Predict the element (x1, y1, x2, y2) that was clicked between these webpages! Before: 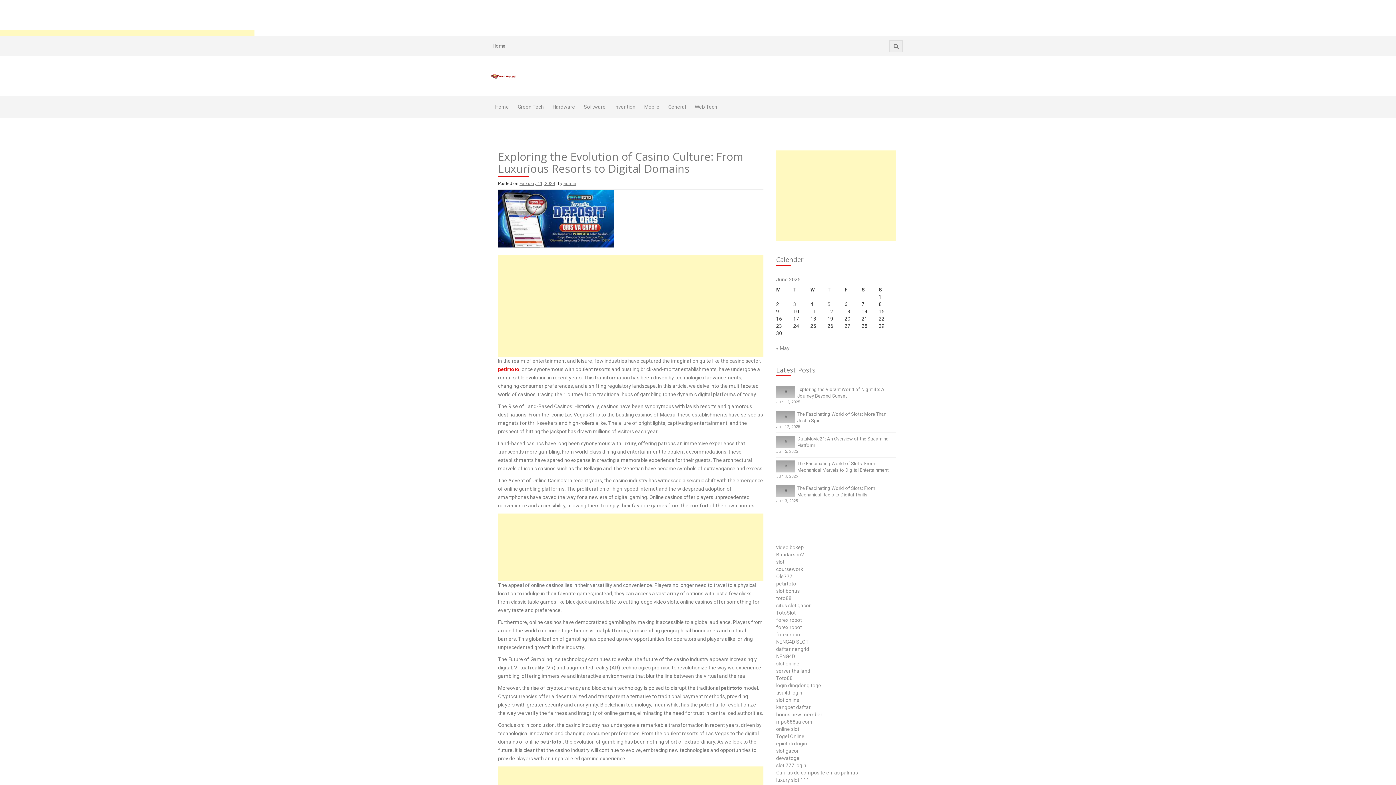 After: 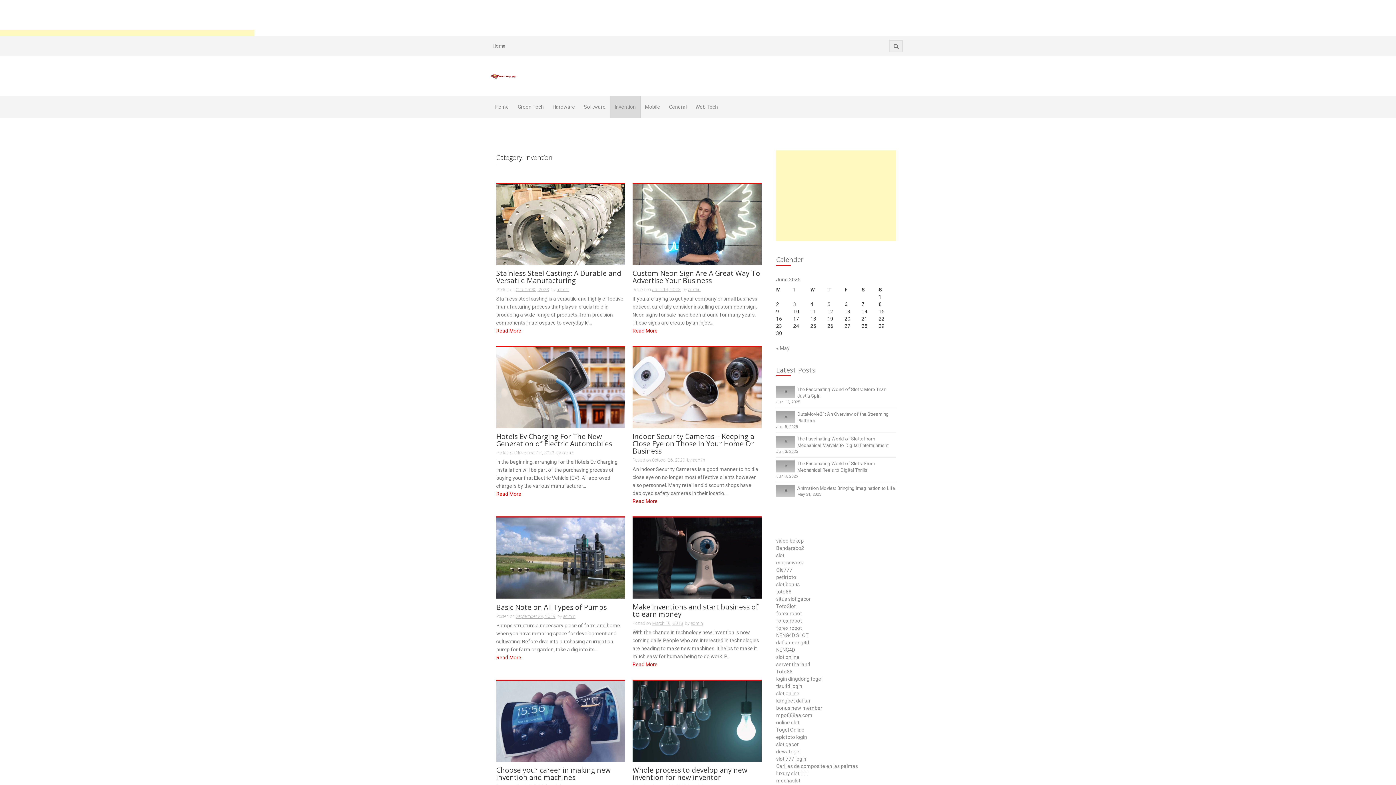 Action: label: Invention
 bbox: (610, 96, 640, 117)